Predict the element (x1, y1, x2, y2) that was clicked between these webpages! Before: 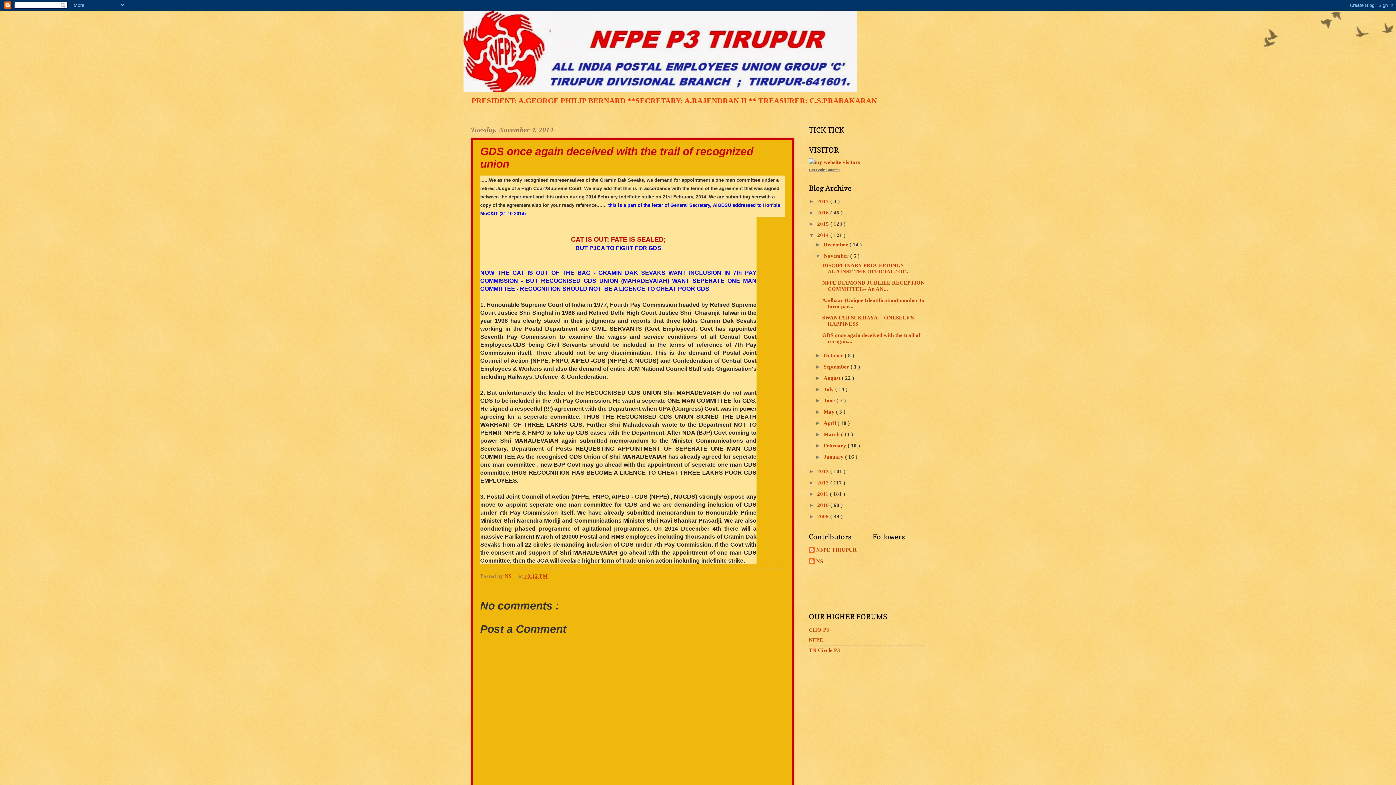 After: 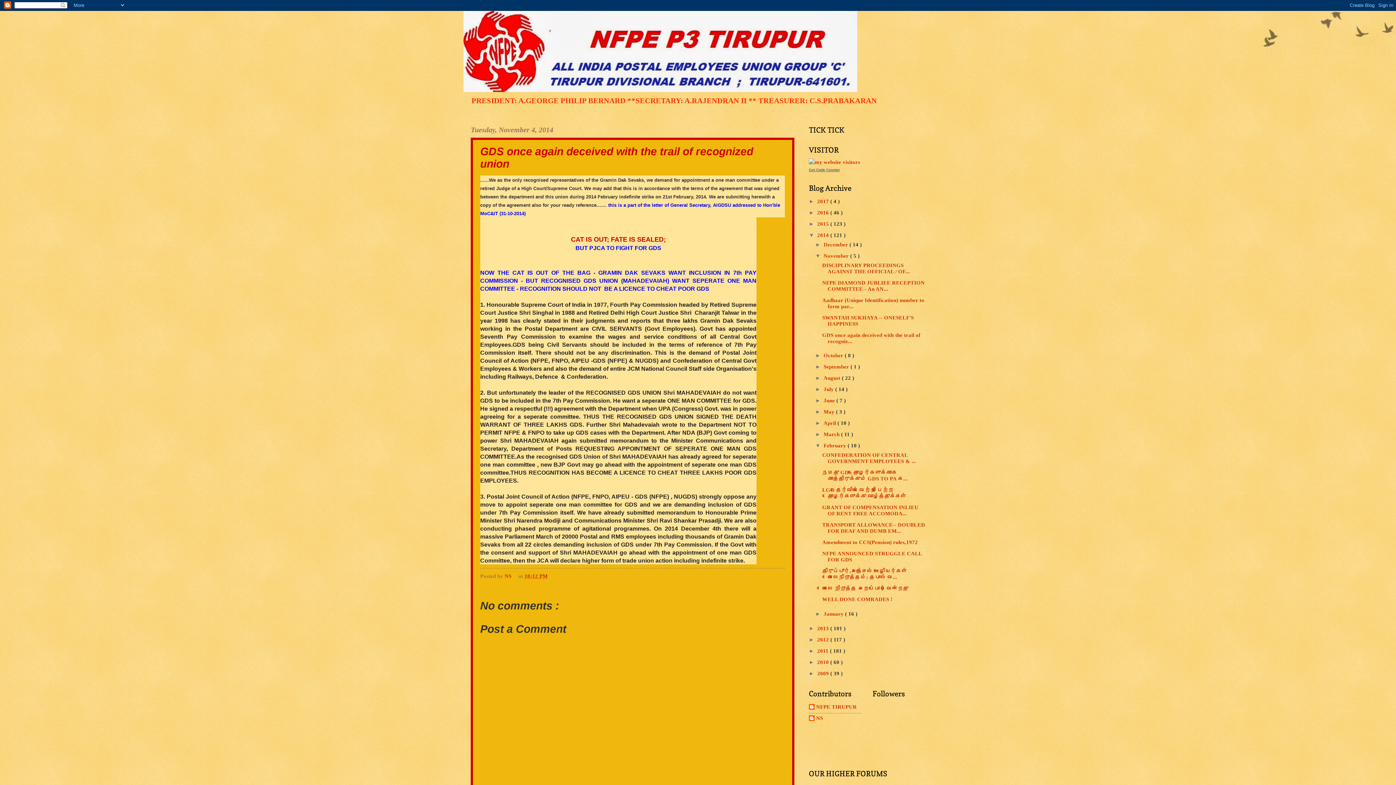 Action: bbox: (815, 442, 823, 448) label: ►  